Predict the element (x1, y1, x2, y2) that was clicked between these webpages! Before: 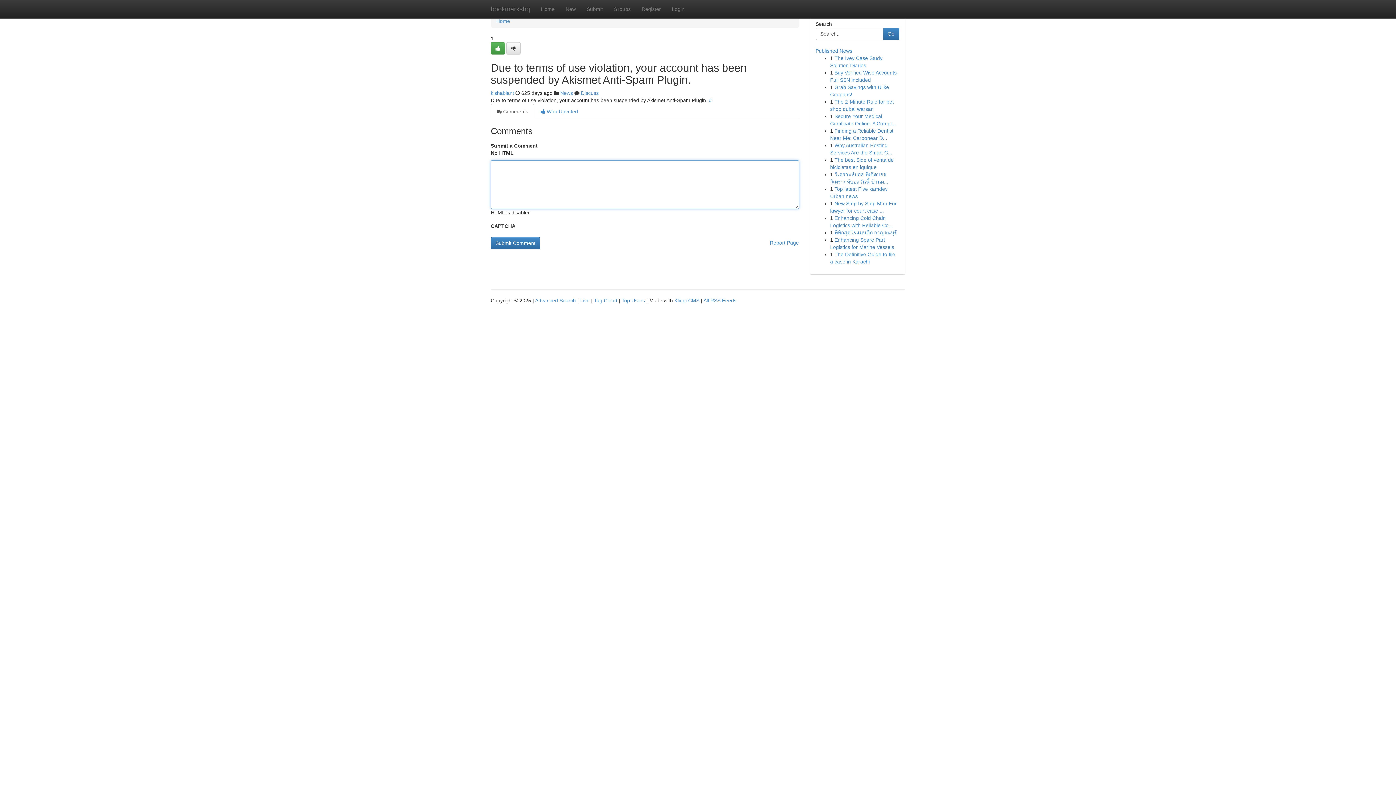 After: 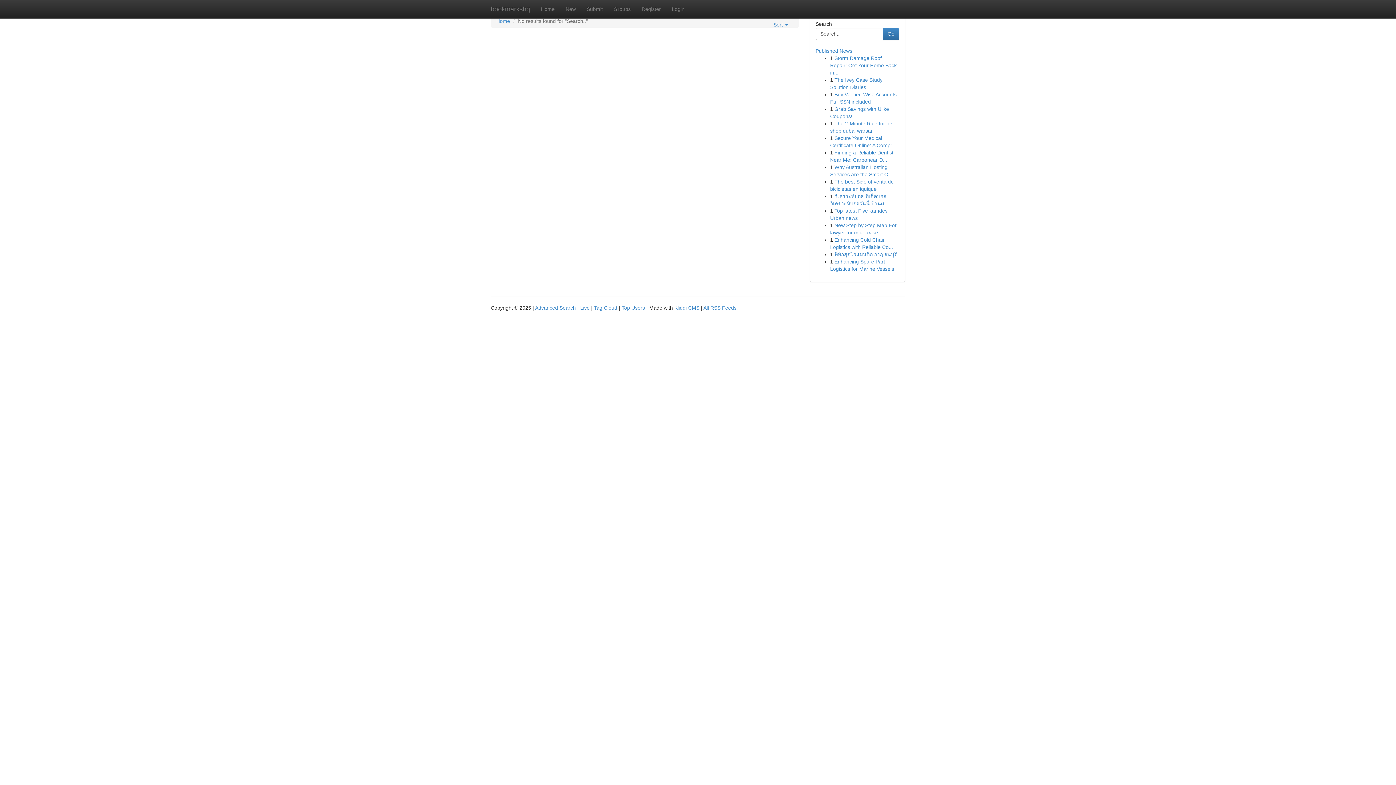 Action: label: Go bbox: (883, 27, 899, 40)